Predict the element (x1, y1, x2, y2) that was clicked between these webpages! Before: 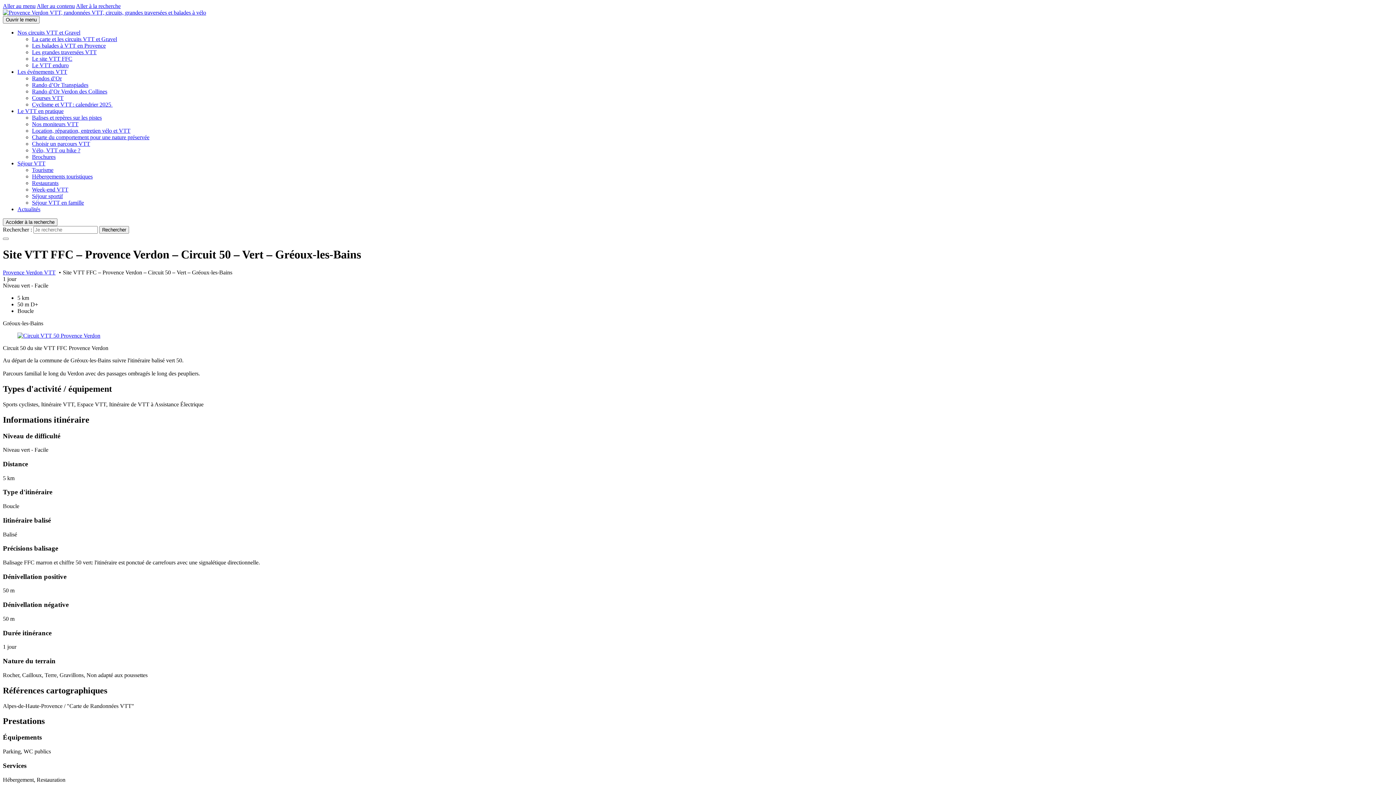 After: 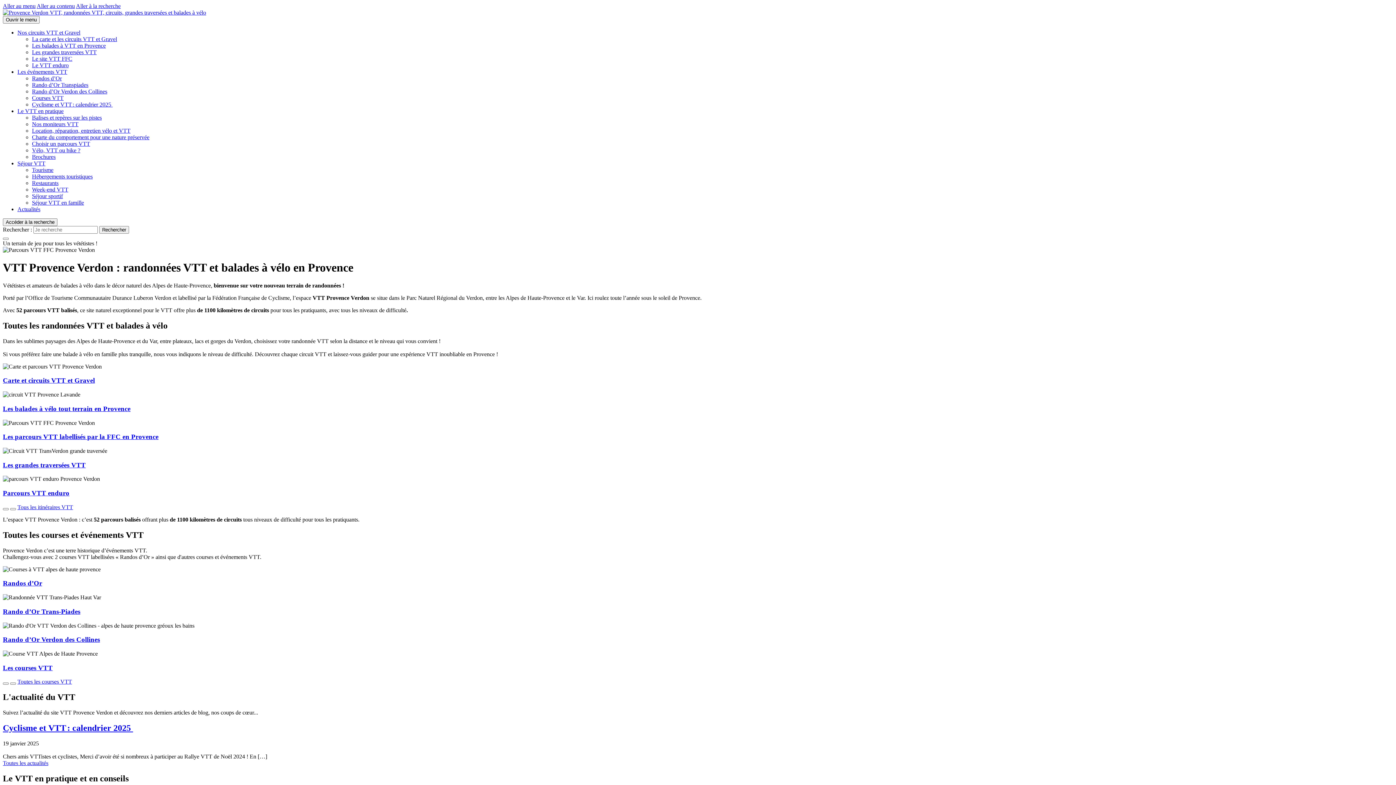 Action: bbox: (2, 9, 206, 15)